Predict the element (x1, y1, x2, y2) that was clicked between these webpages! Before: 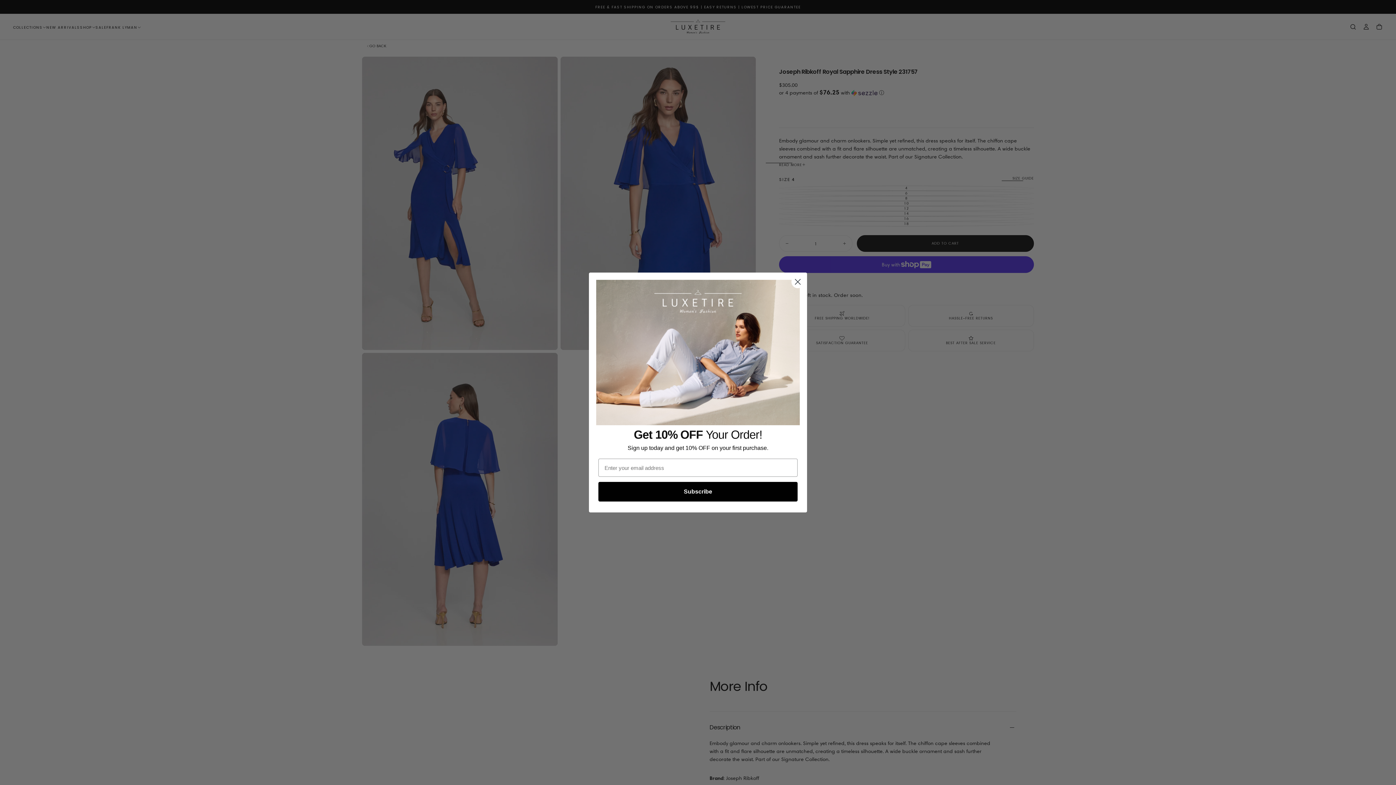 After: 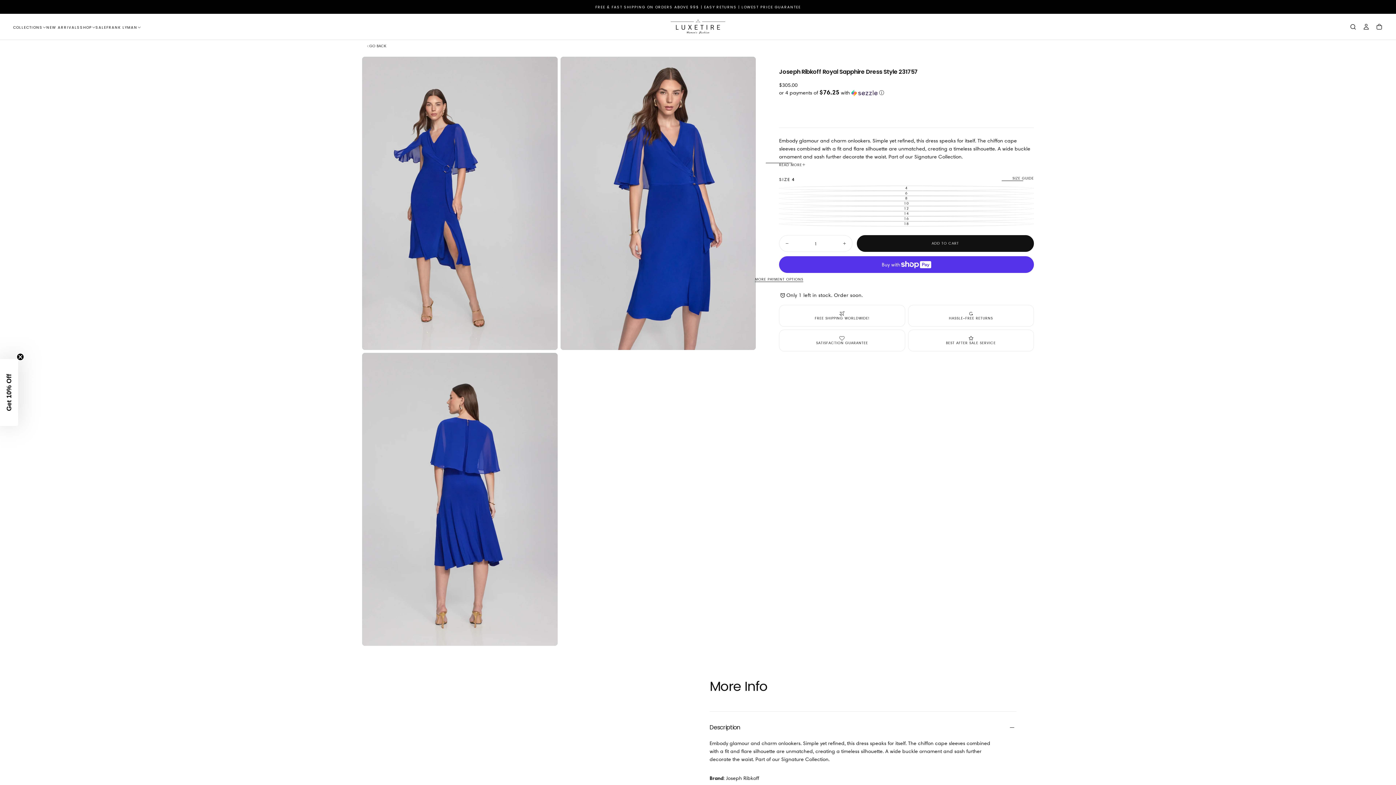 Action: label: Close dialog bbox: (791, 275, 804, 288)